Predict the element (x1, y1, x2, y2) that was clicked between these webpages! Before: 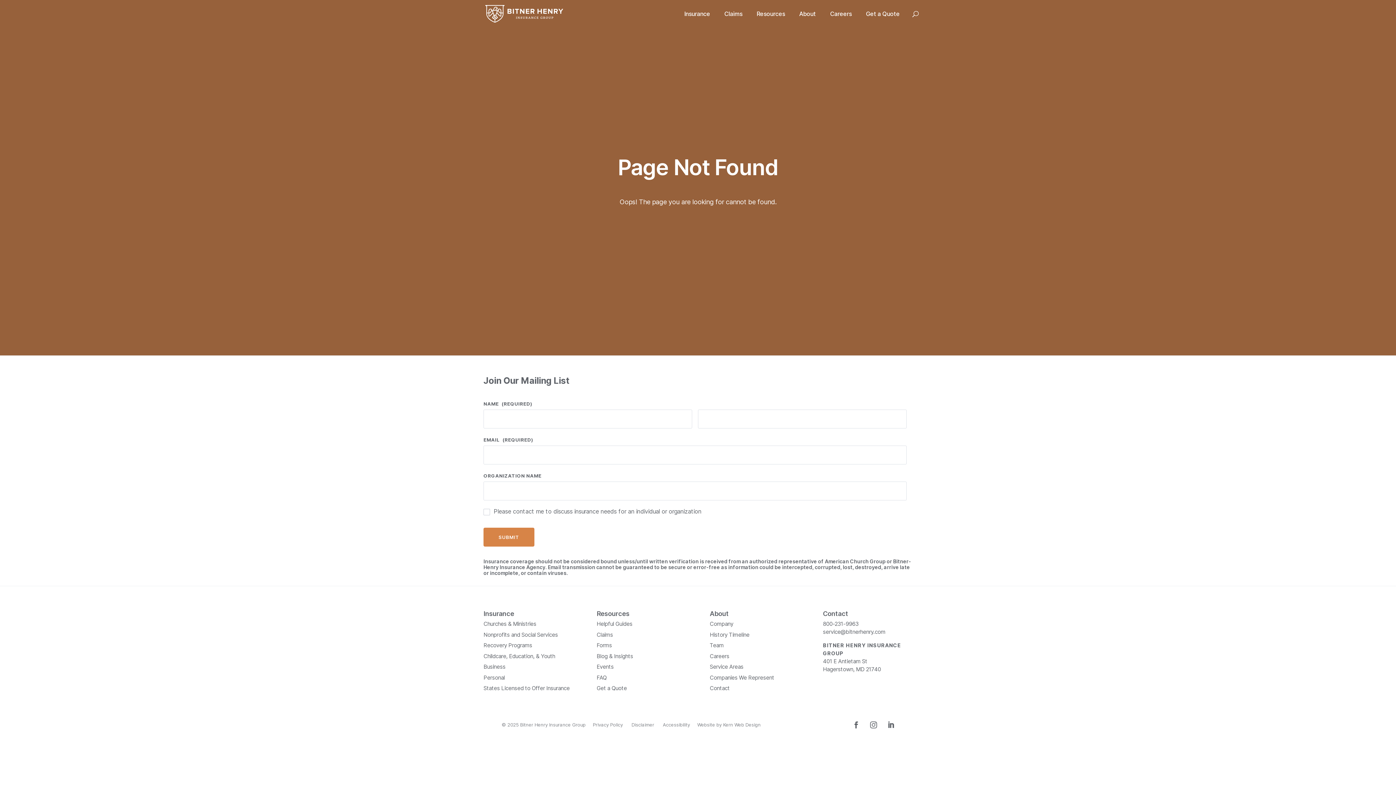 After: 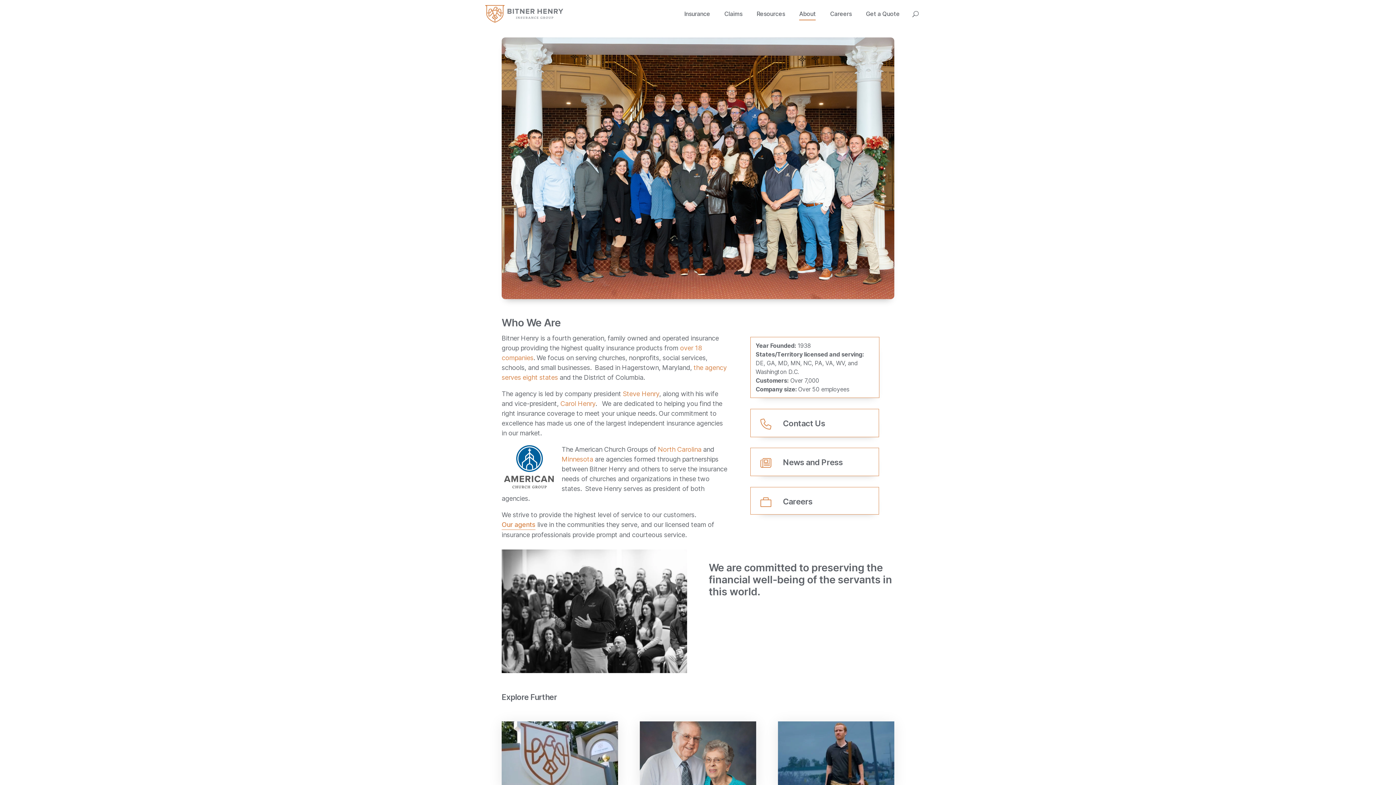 Action: bbox: (799, 10, 816, 27) label: About